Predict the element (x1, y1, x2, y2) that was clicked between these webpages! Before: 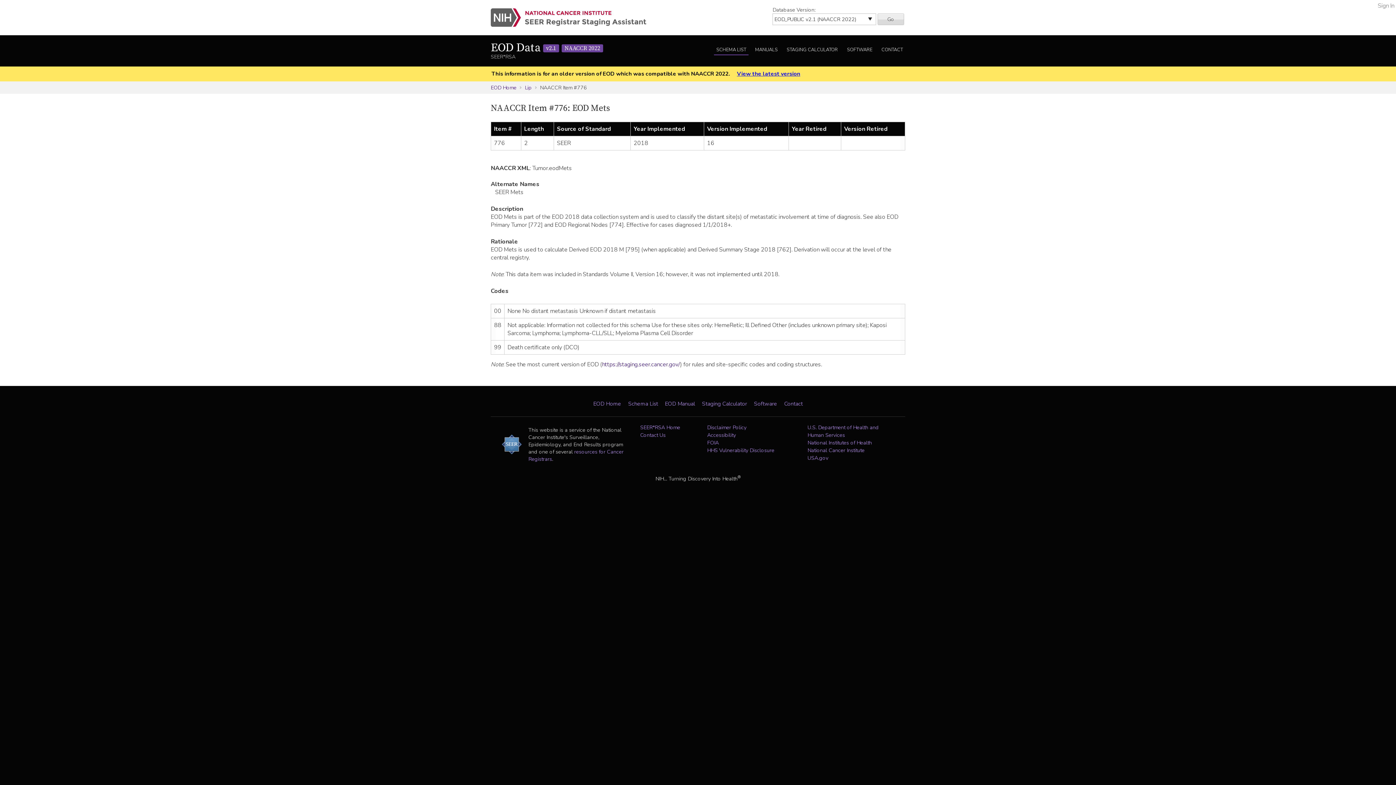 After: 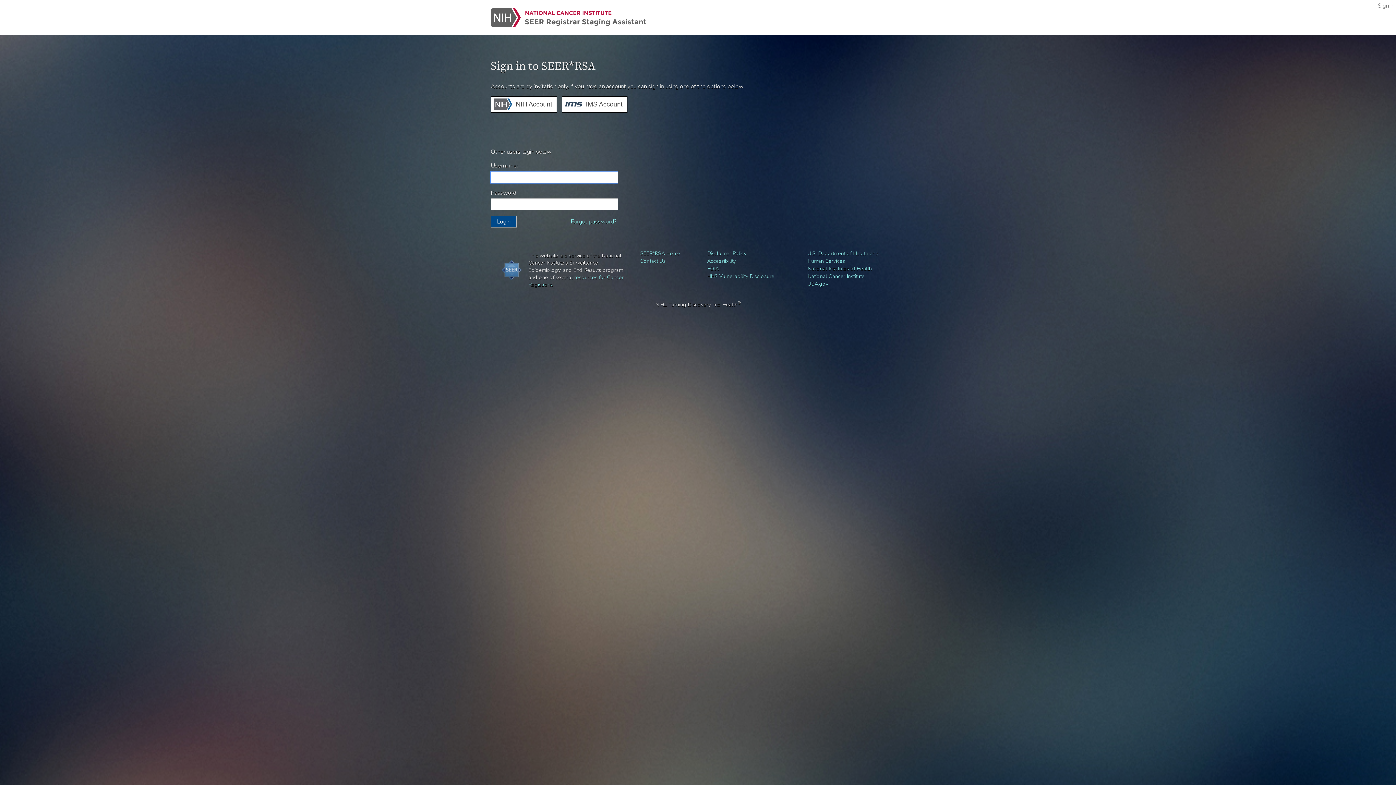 Action: label: Sign In bbox: (1378, 1, 1394, 9)